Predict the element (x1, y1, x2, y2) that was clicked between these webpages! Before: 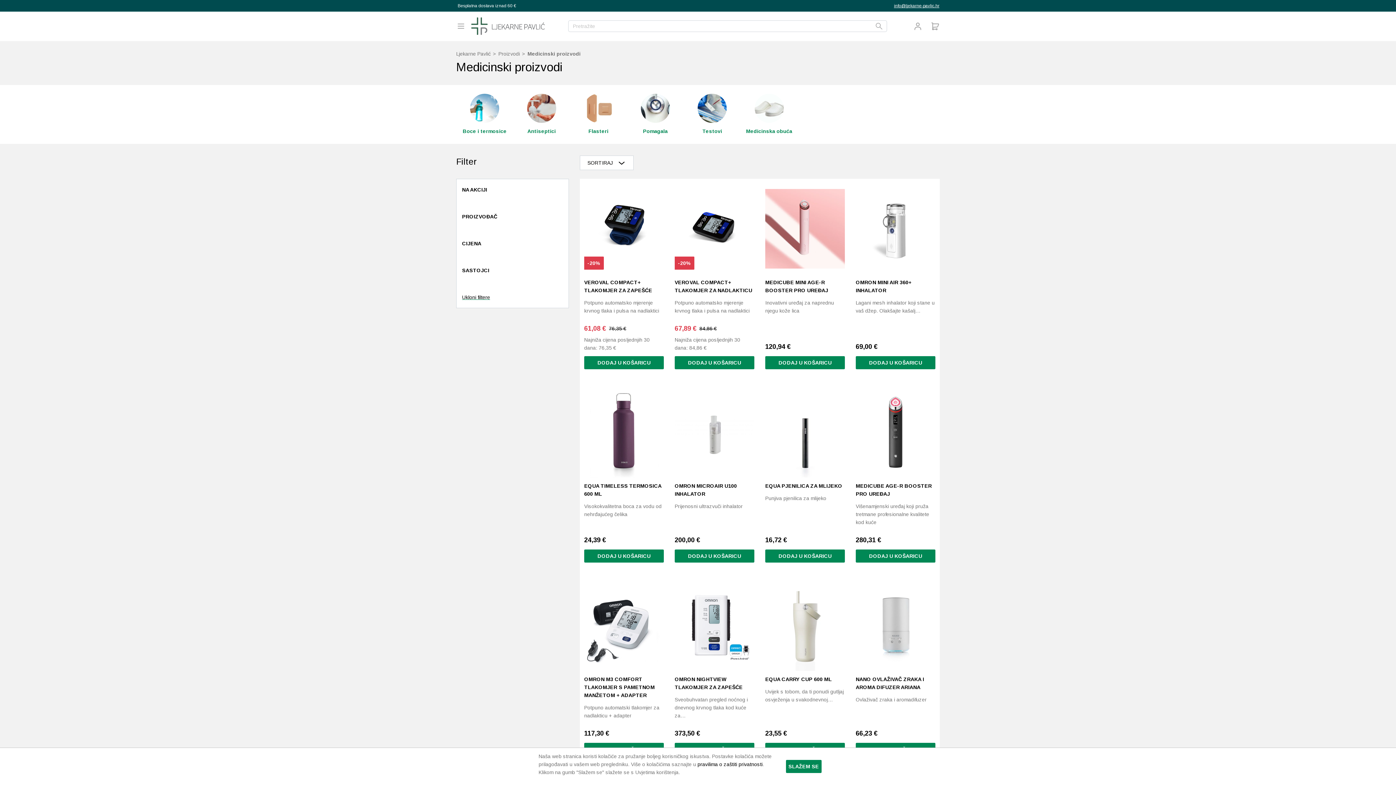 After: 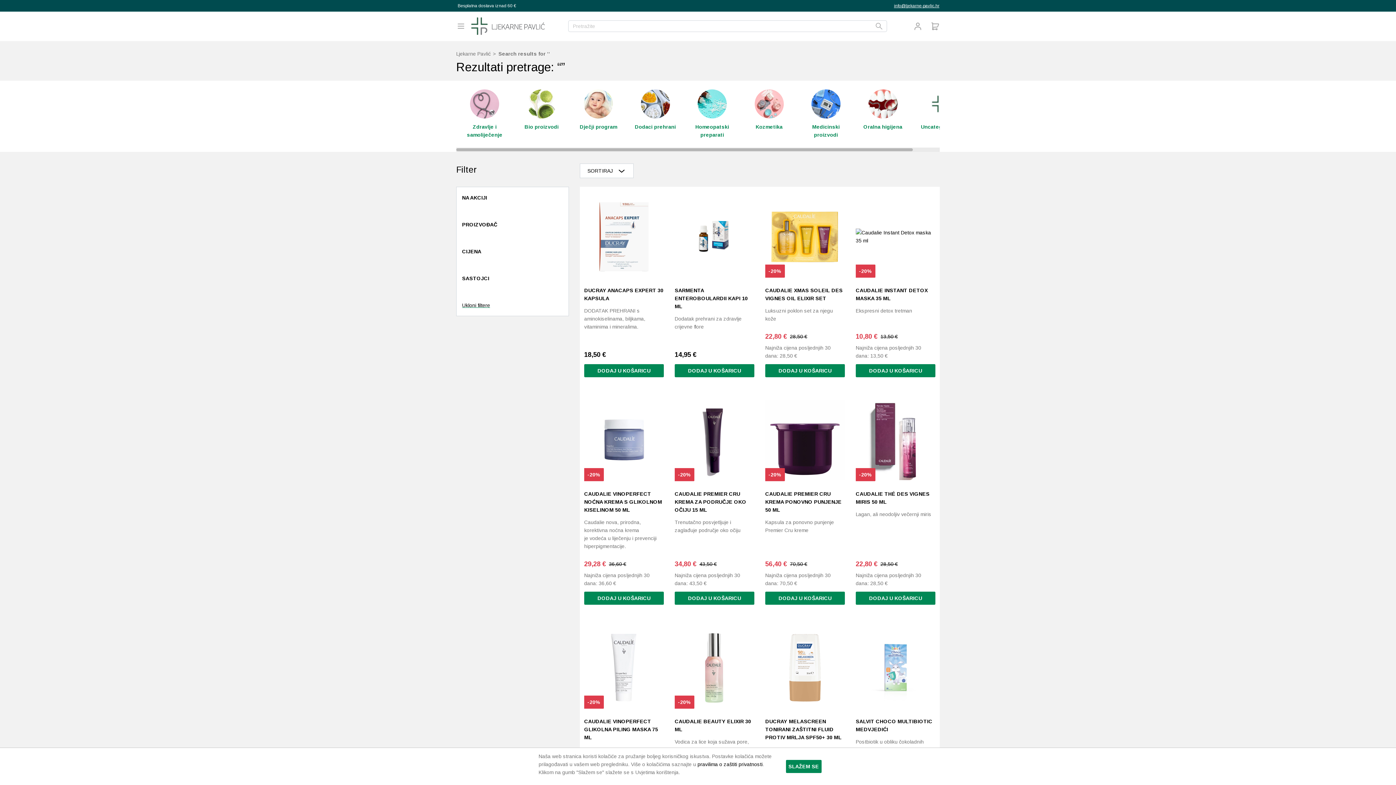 Action: bbox: (871, 19, 887, 32)